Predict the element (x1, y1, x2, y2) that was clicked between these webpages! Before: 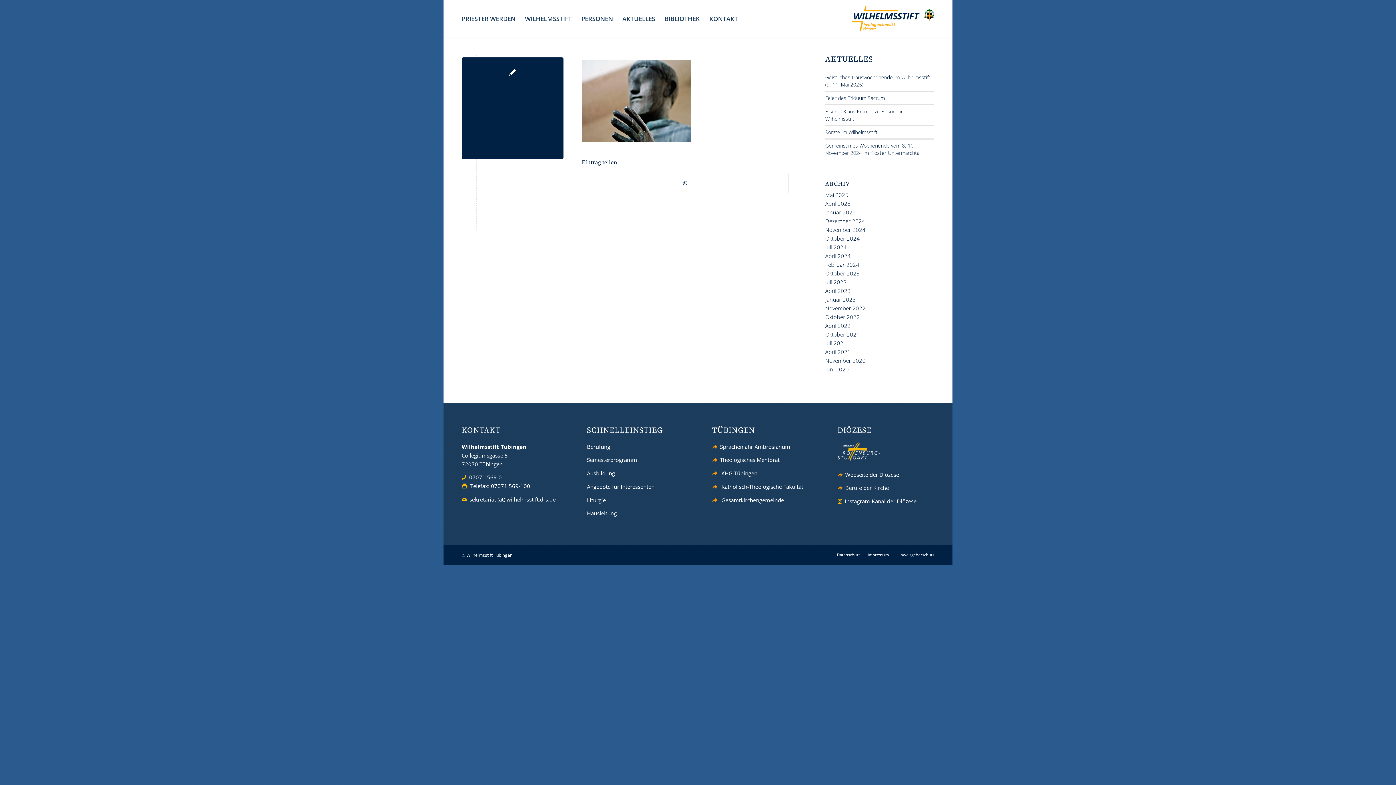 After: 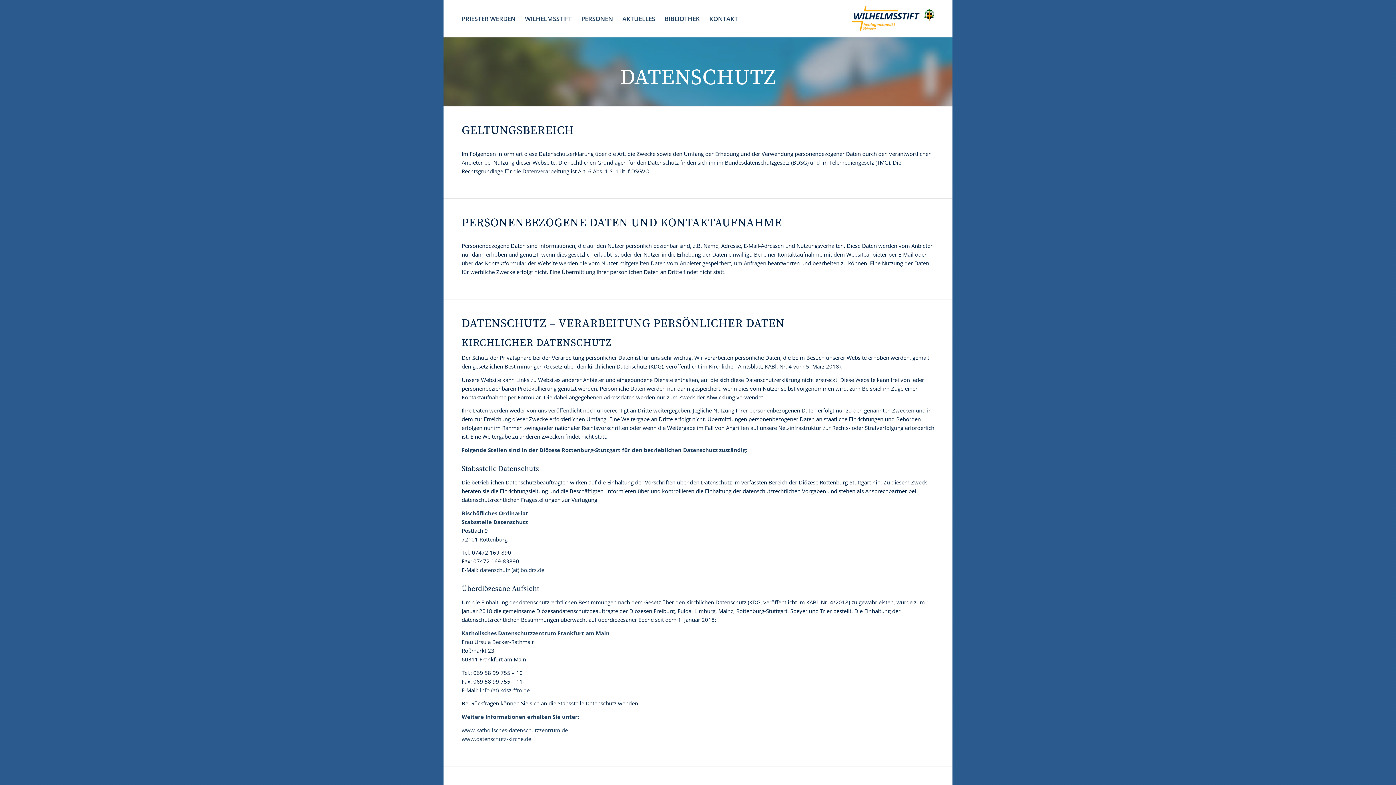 Action: label: Datenschutz bbox: (837, 552, 860, 557)